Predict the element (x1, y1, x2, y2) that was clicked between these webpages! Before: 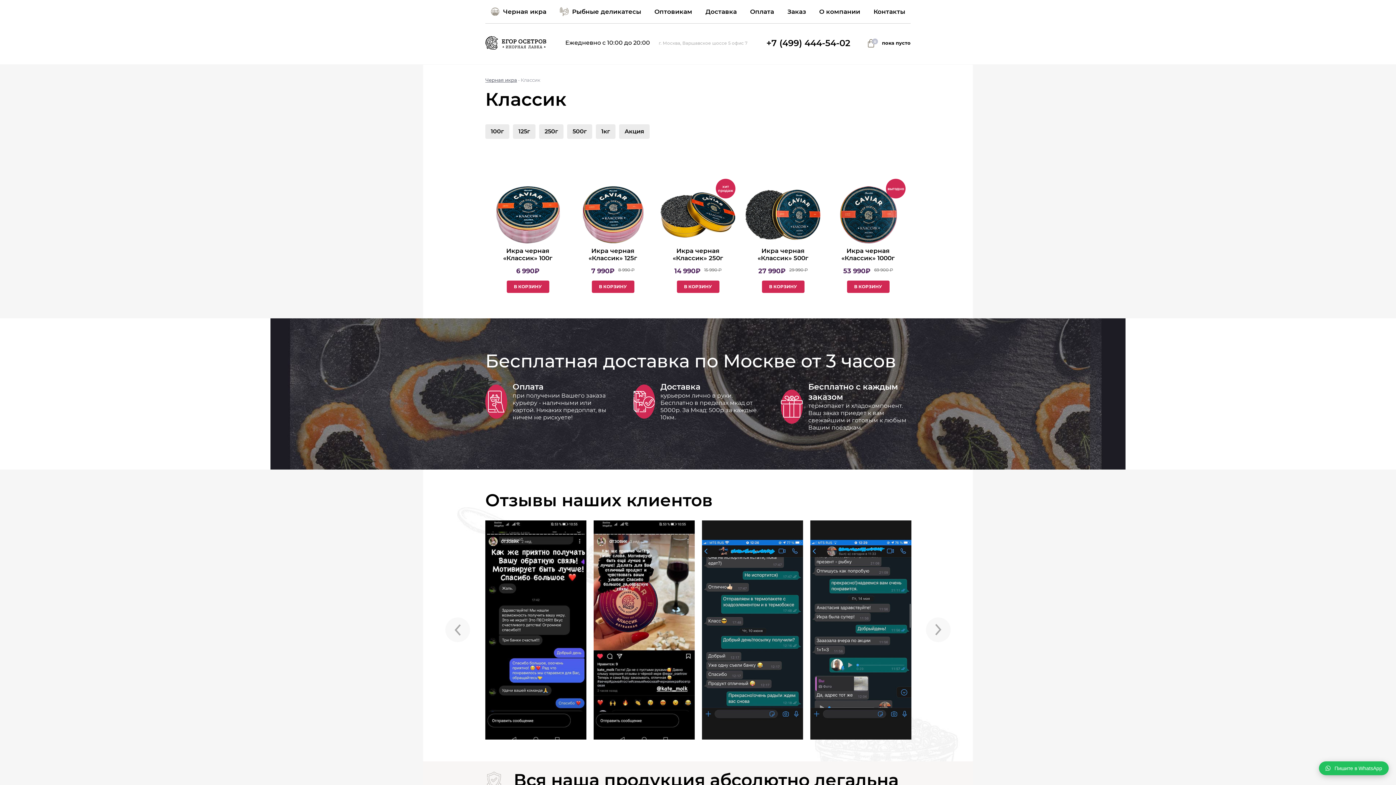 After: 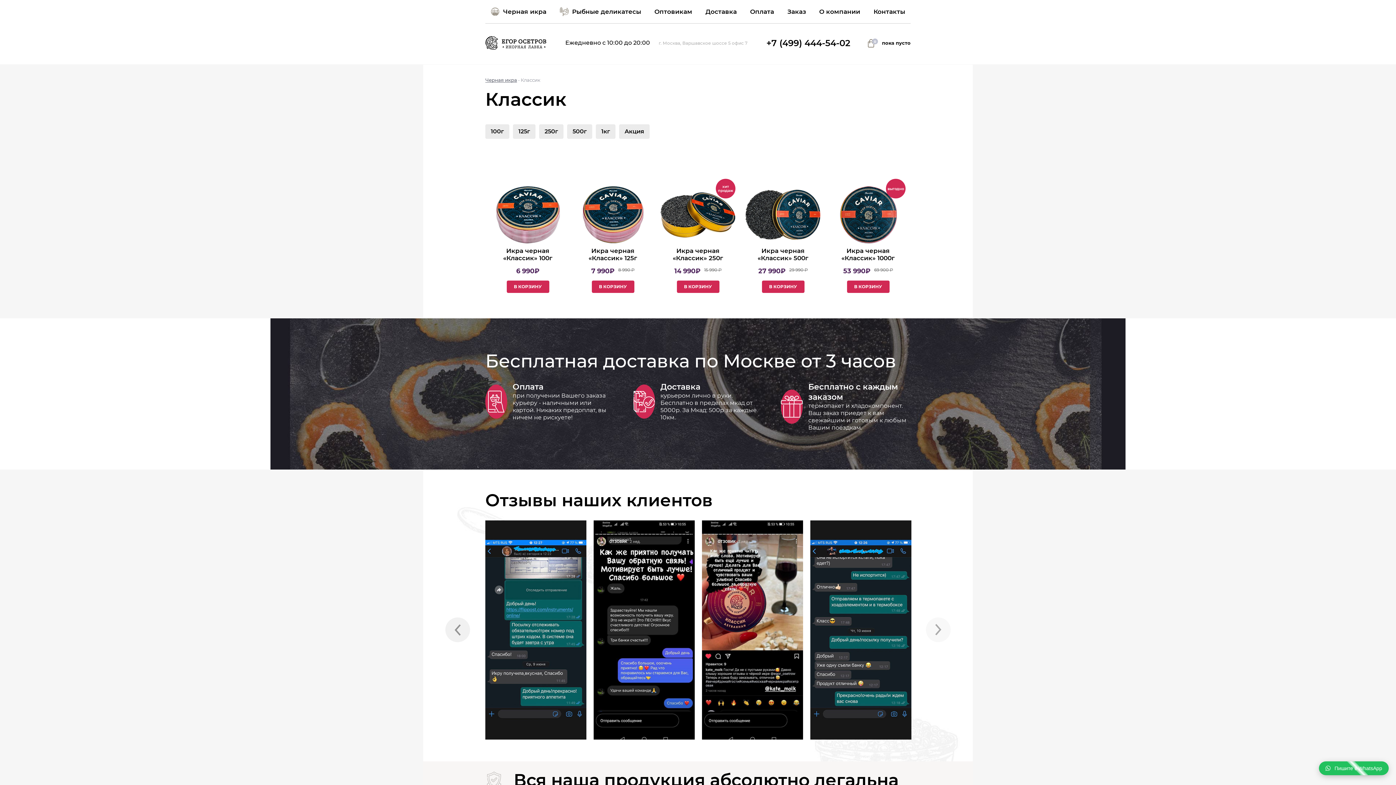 Action: bbox: (445, 617, 470, 642)